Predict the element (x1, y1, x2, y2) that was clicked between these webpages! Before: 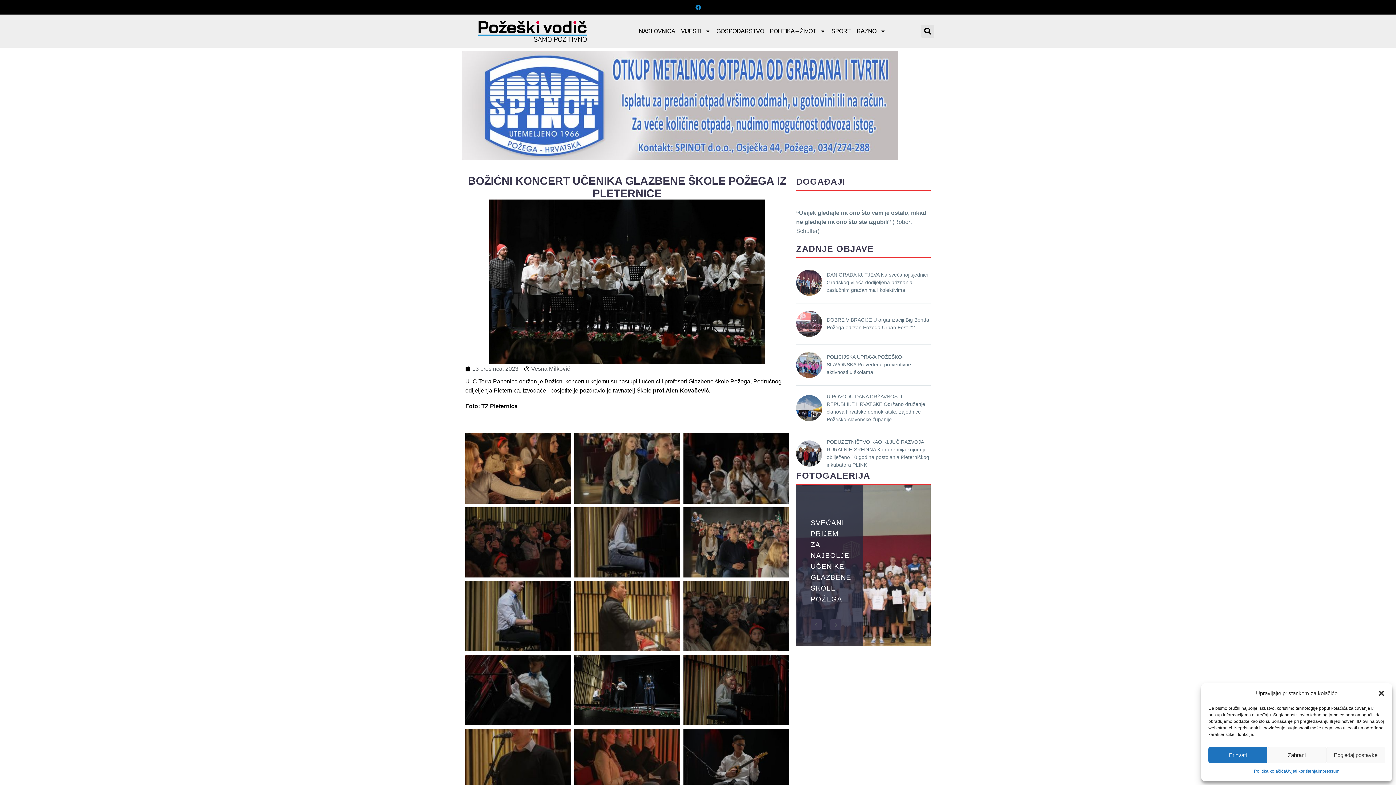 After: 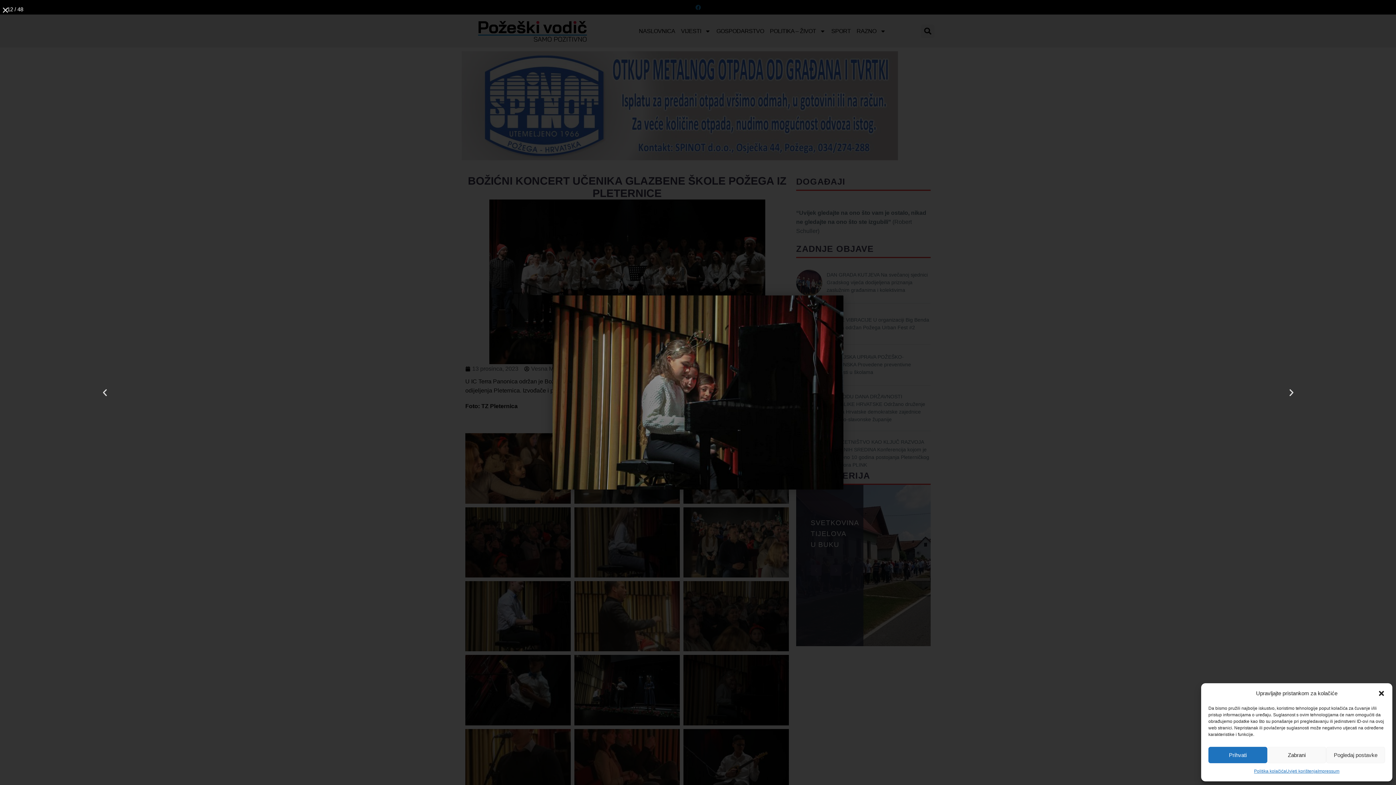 Action: bbox: (683, 655, 789, 725)